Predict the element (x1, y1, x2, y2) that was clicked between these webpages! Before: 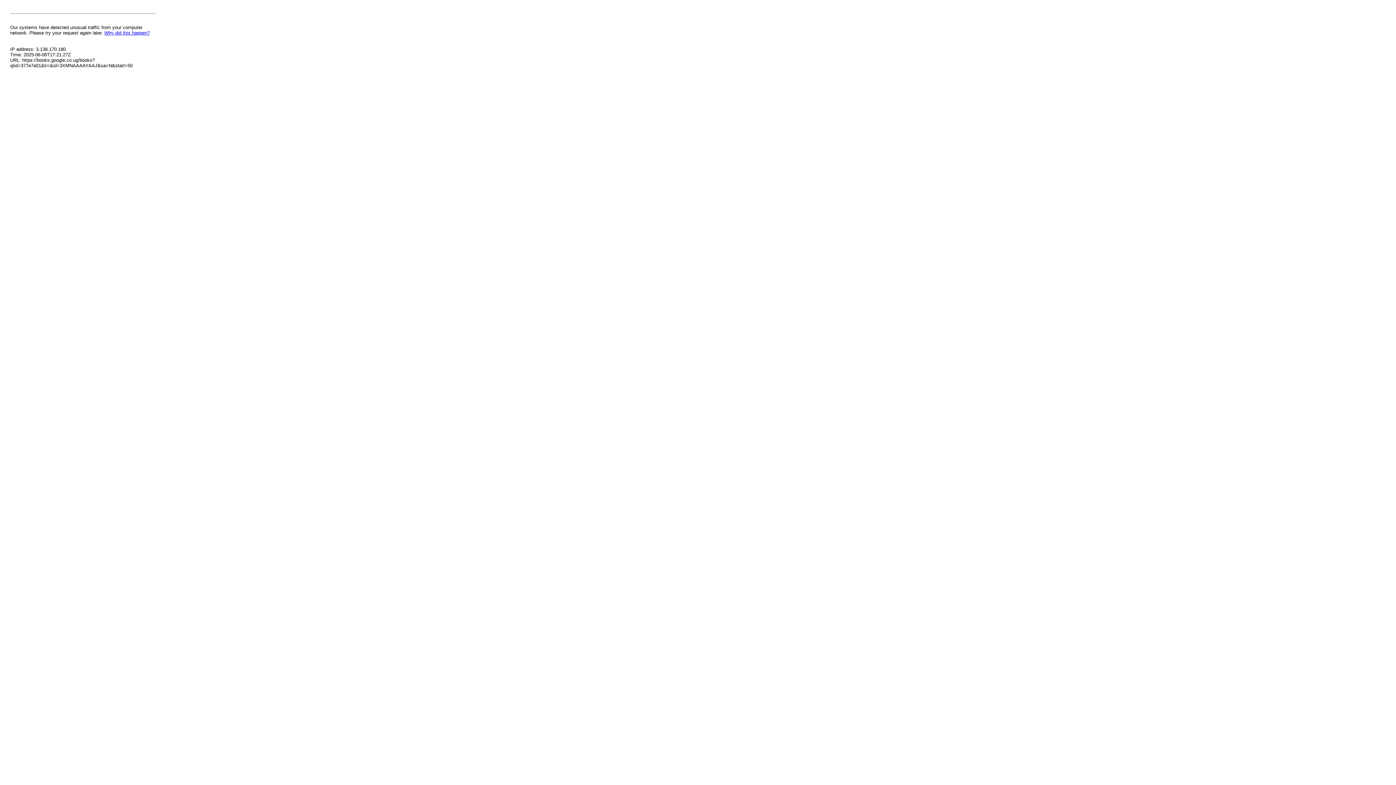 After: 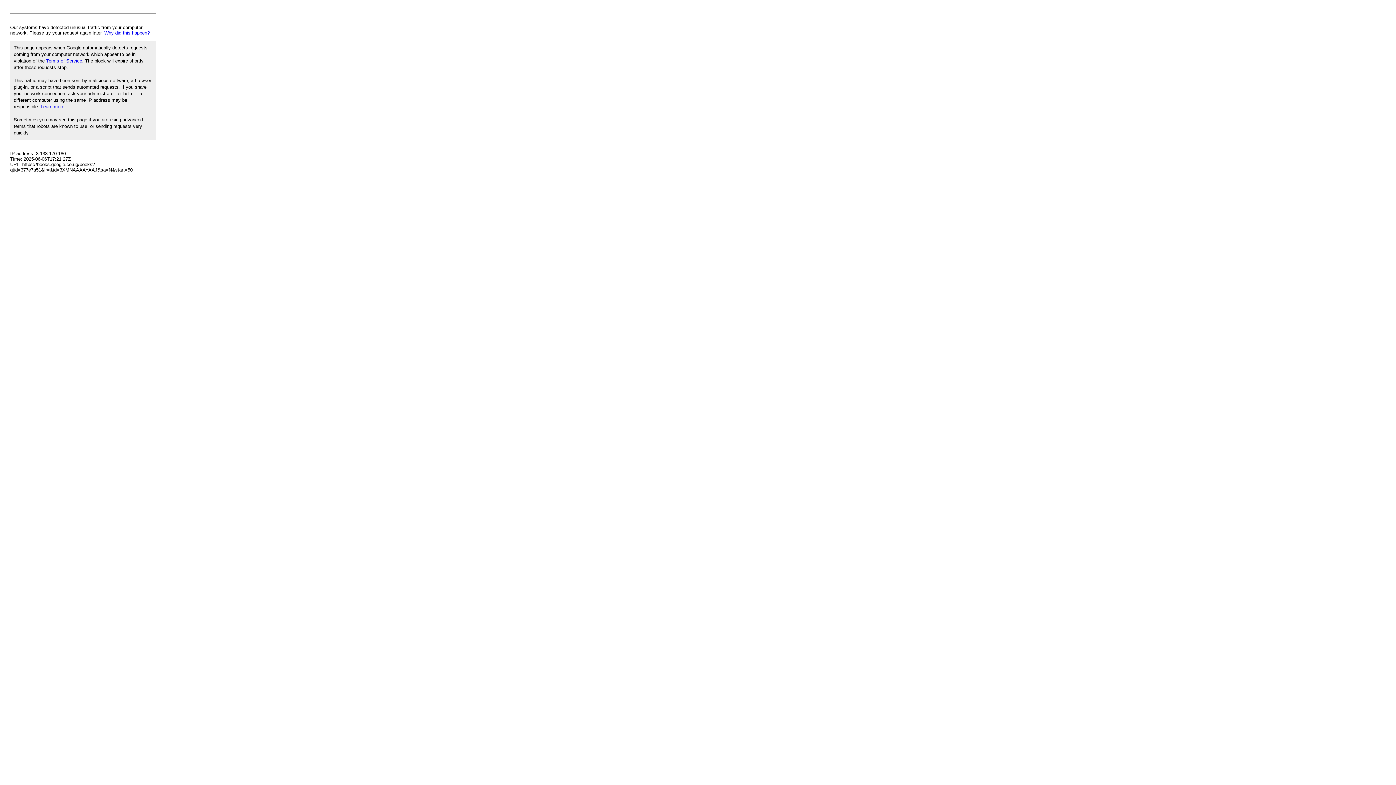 Action: label: Why did this happen? bbox: (104, 30, 149, 35)